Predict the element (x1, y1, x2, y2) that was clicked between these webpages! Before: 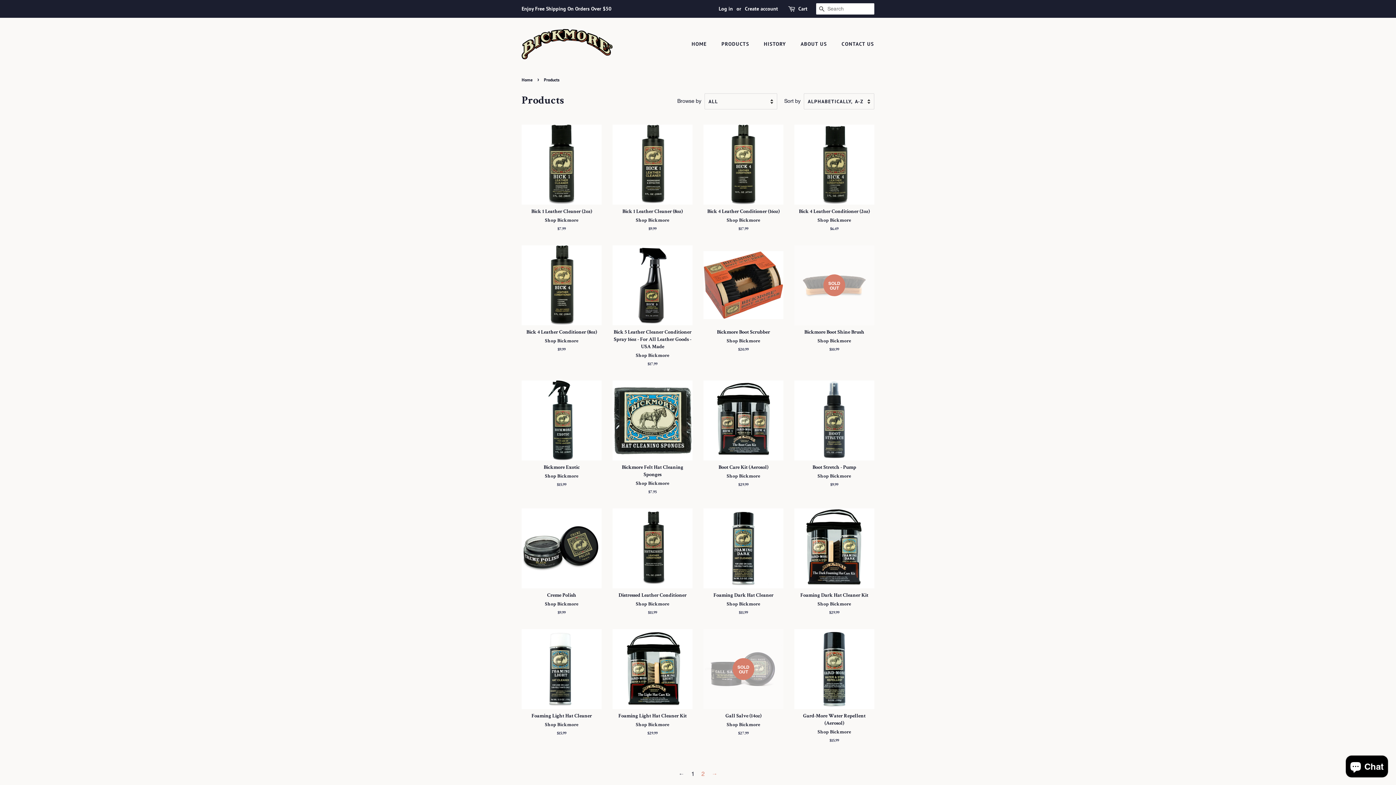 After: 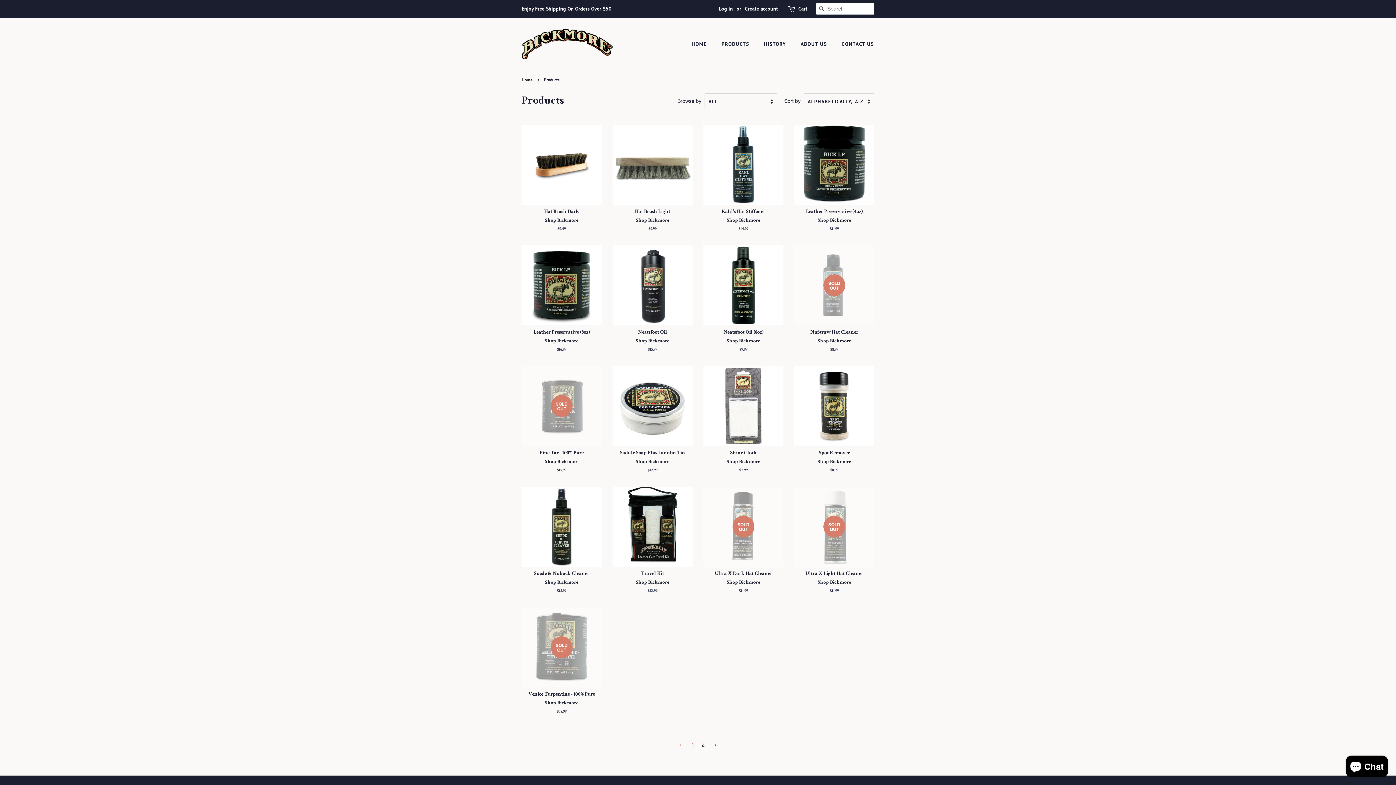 Action: bbox: (708, 768, 721, 780) label: →